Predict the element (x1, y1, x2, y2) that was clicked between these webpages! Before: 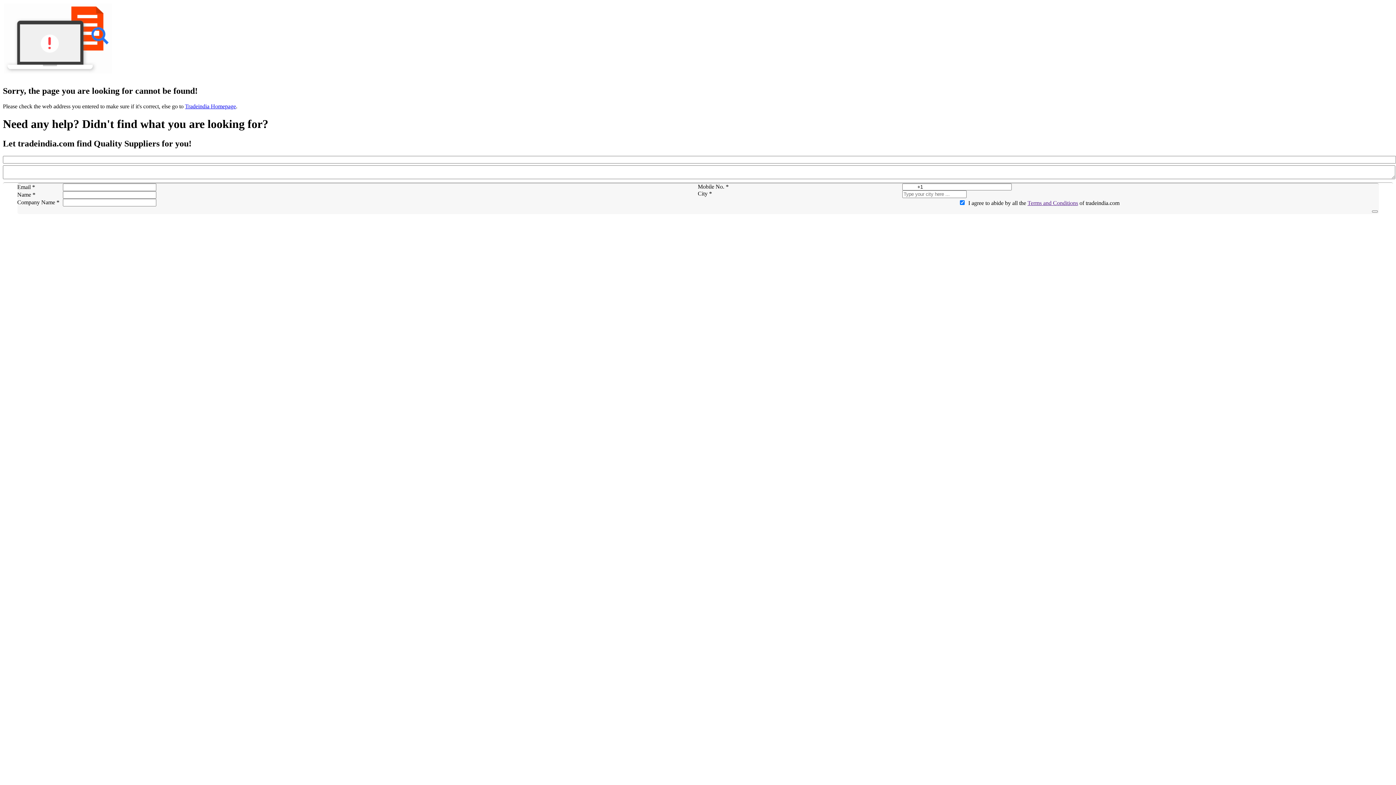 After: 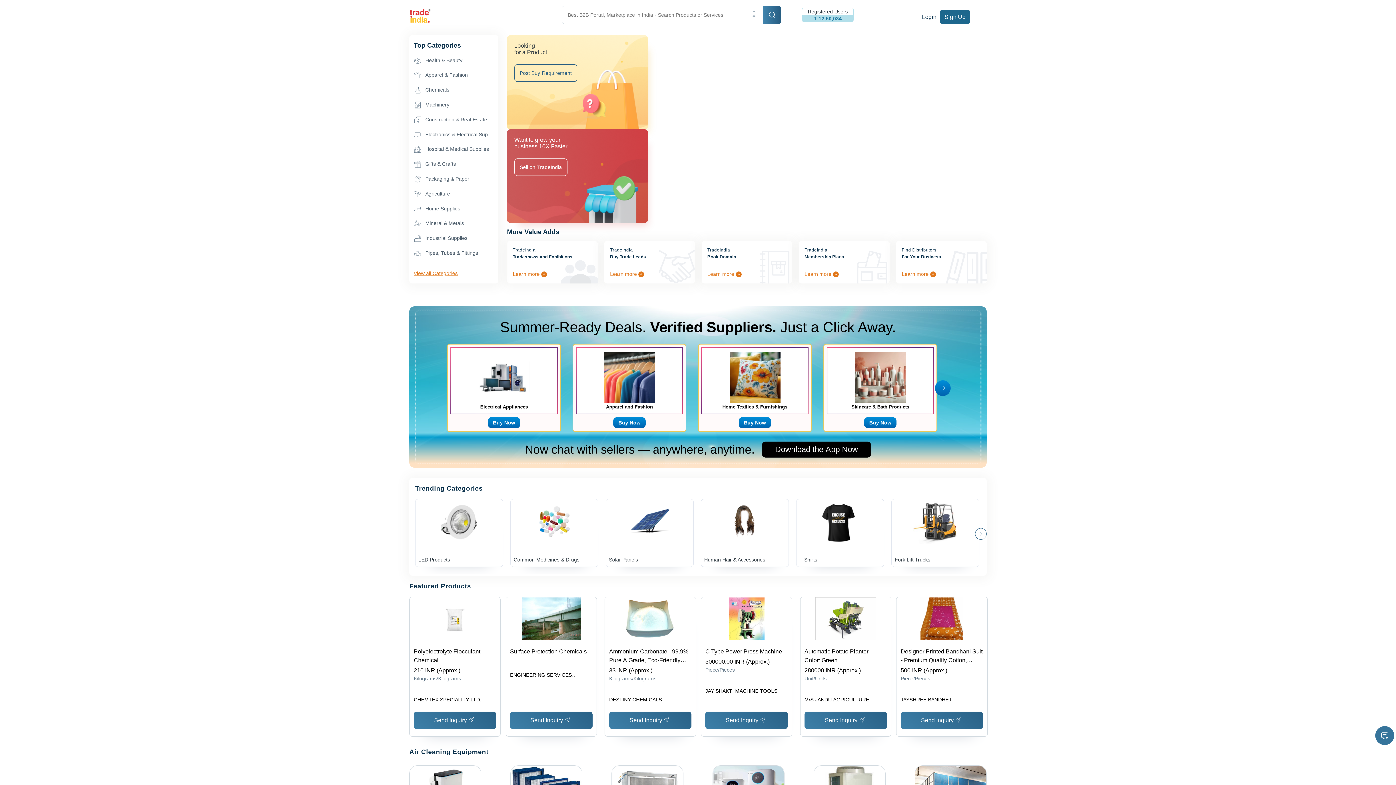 Action: label: Tradeindia Homepage bbox: (185, 103, 236, 109)